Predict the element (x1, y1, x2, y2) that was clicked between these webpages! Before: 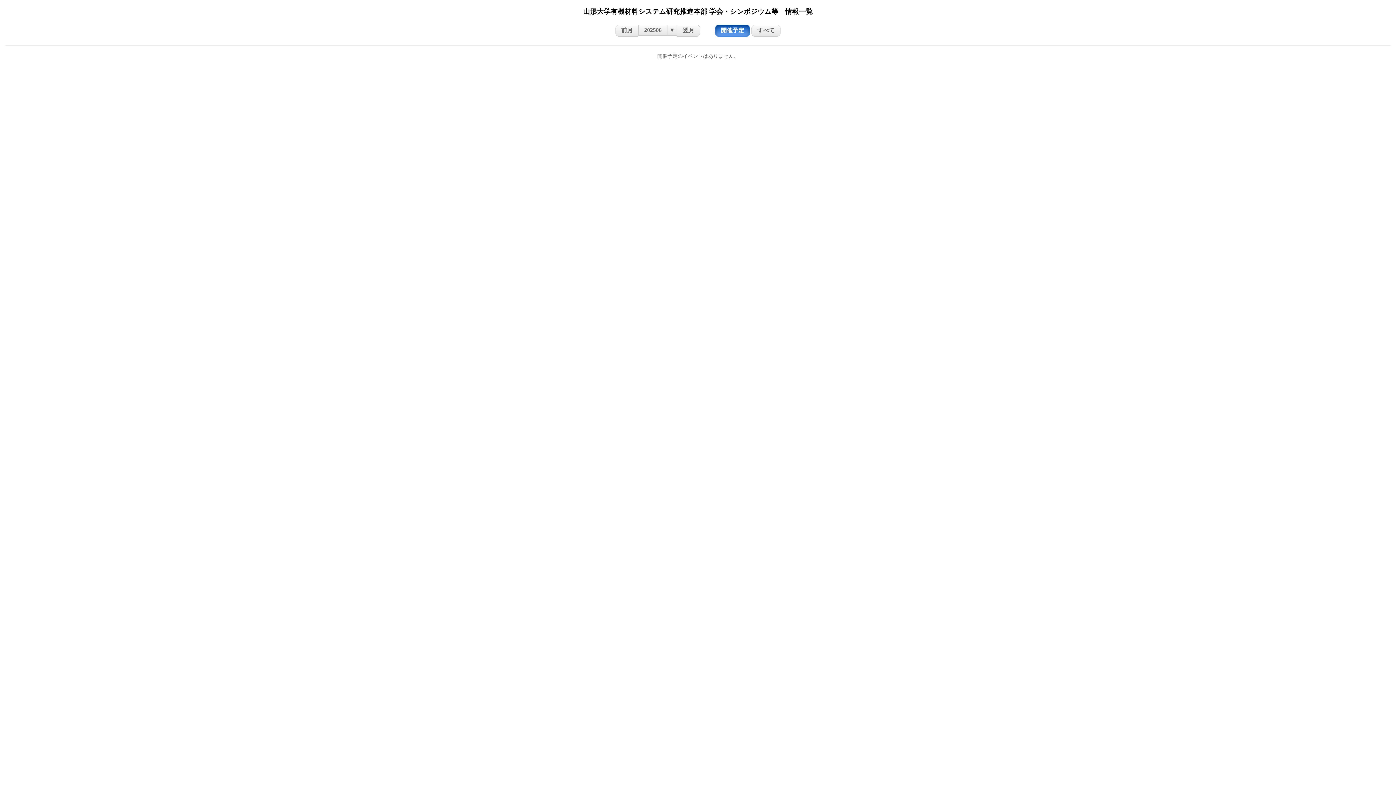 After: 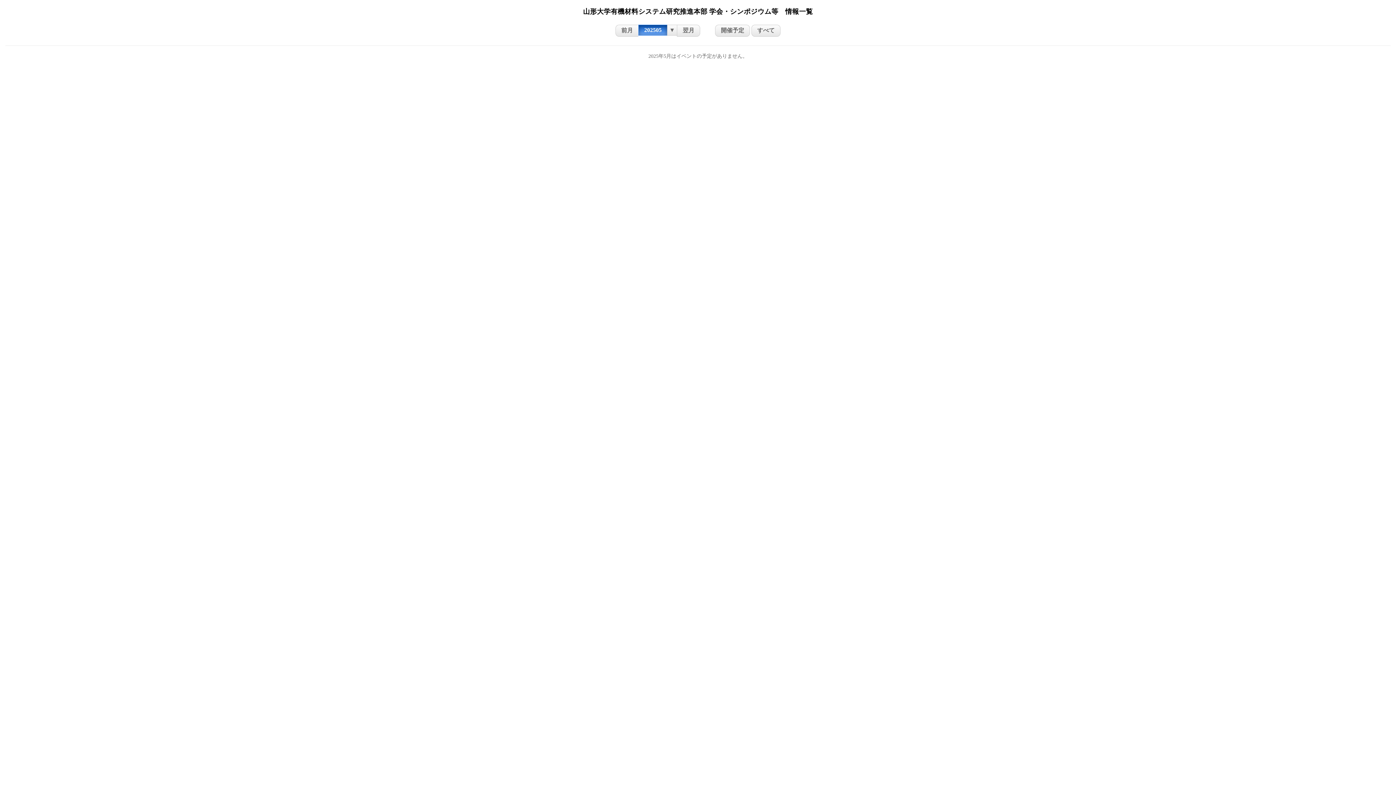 Action: bbox: (615, 24, 638, 36) label: 前月